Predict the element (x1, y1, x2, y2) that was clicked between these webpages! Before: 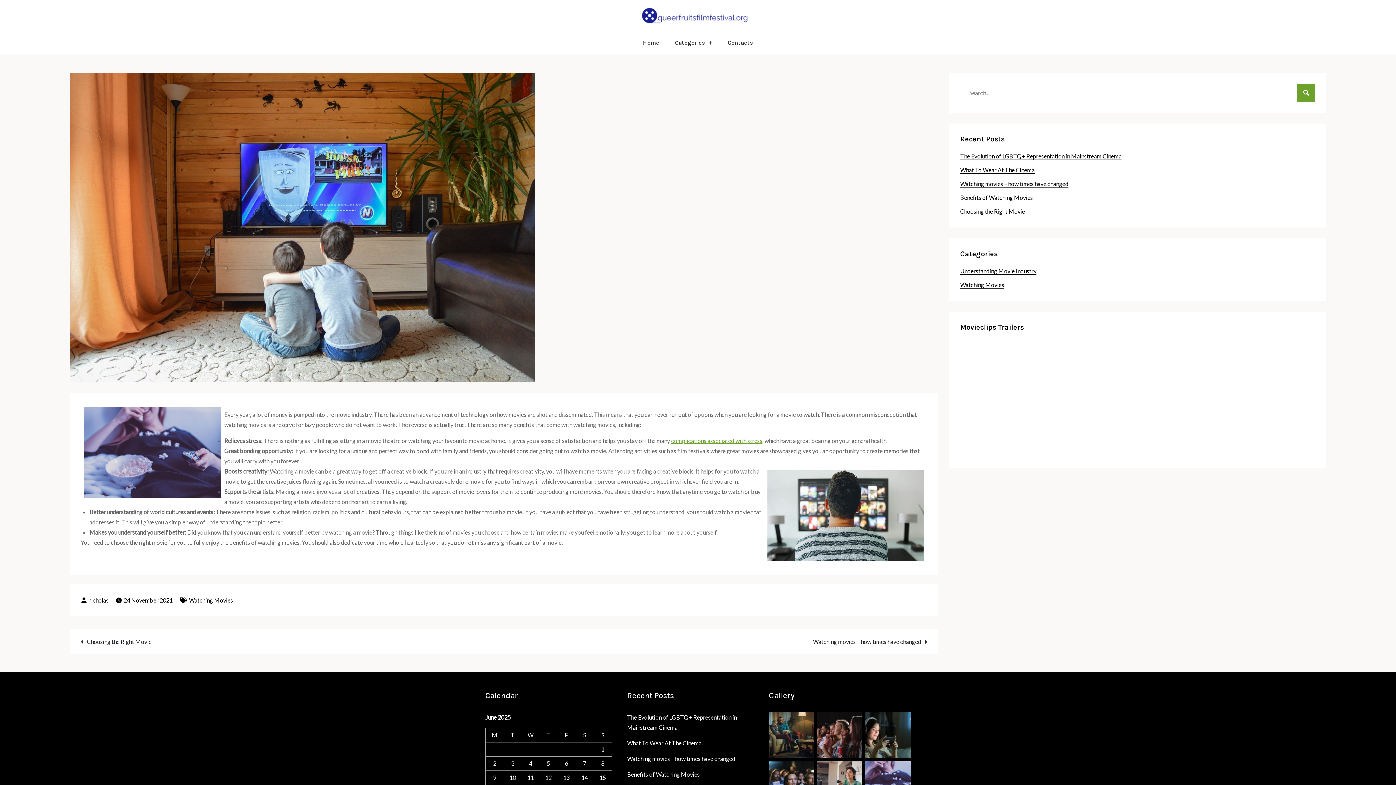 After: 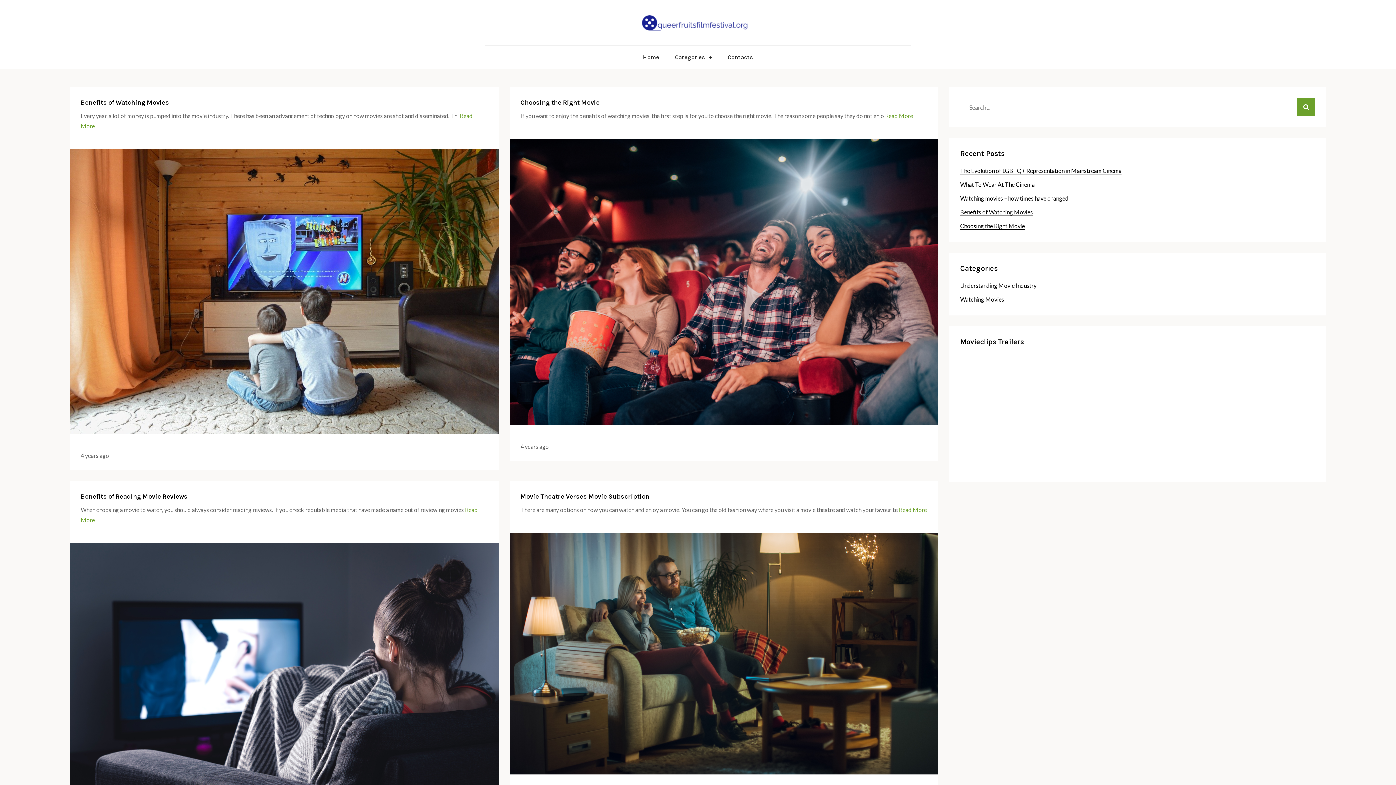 Action: bbox: (81, 597, 108, 604) label: nicholas